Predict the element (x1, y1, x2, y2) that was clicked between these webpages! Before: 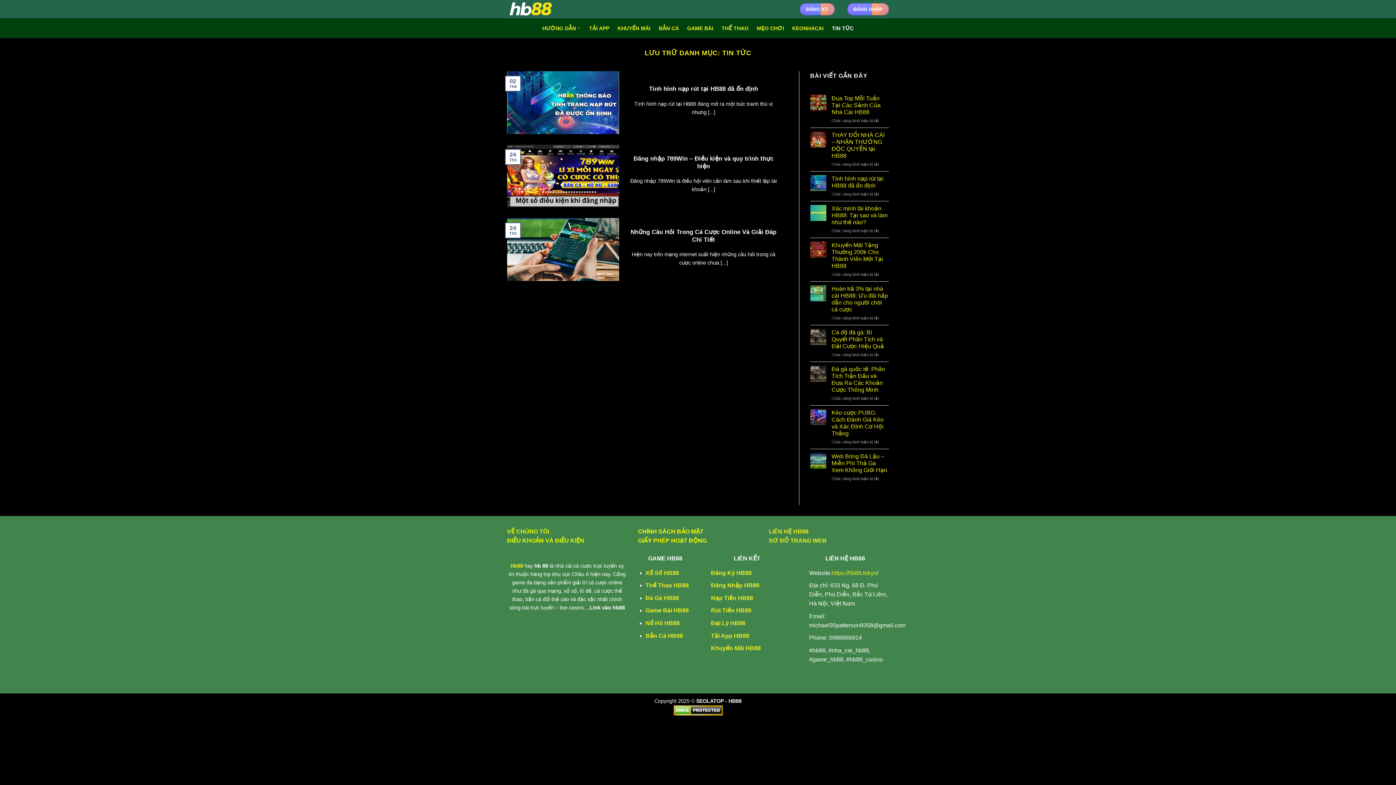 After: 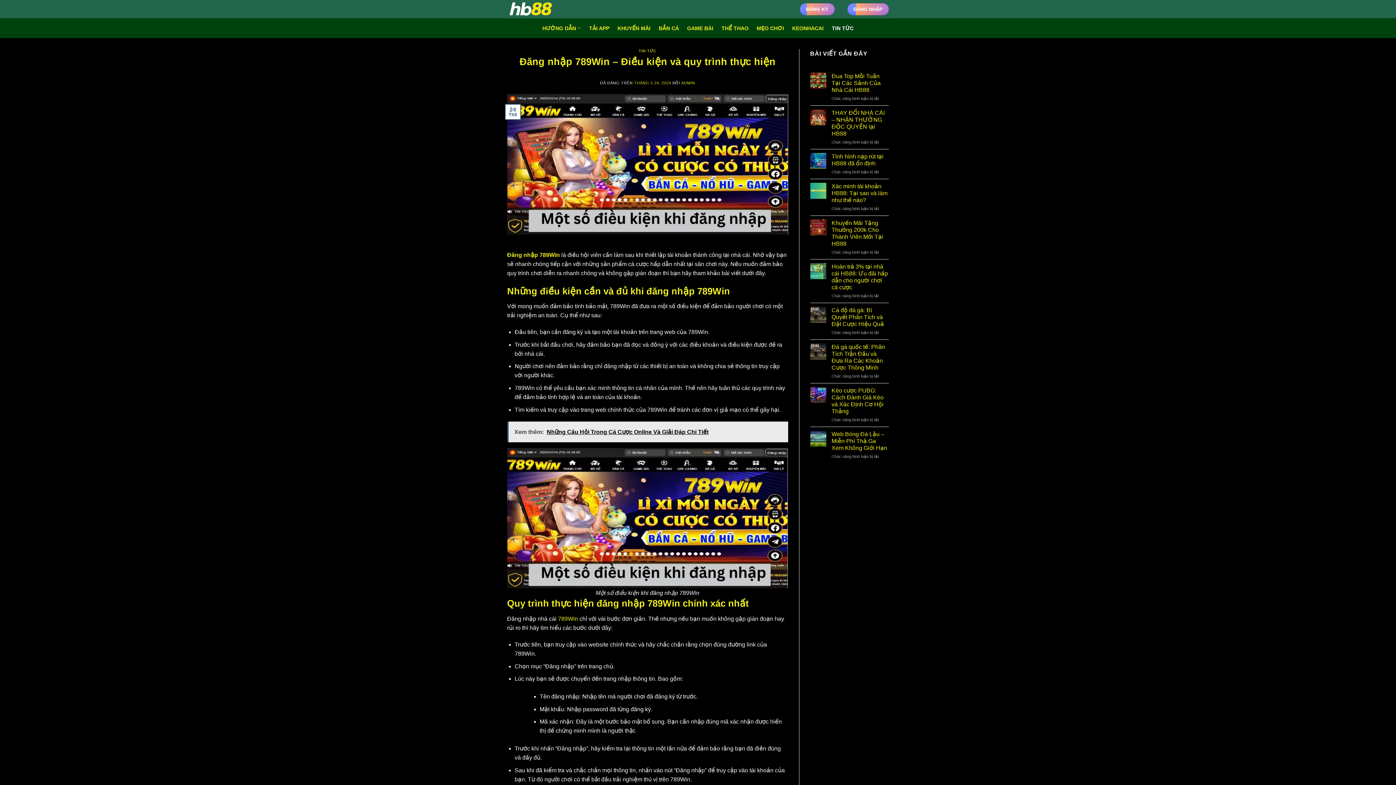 Action: bbox: (627, 154, 780, 170) label: Đăng nhập 789Win – Điều kiện và quy trình thực hiện